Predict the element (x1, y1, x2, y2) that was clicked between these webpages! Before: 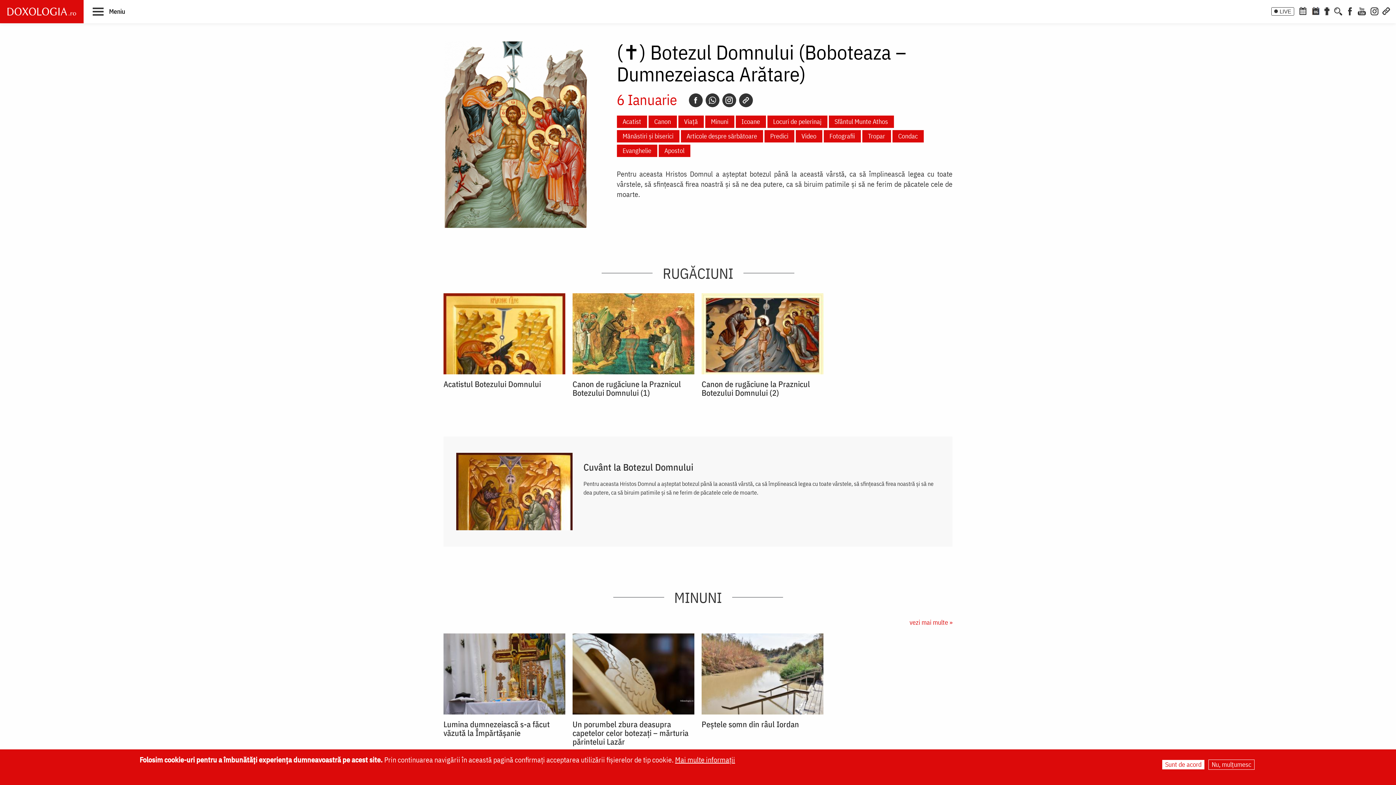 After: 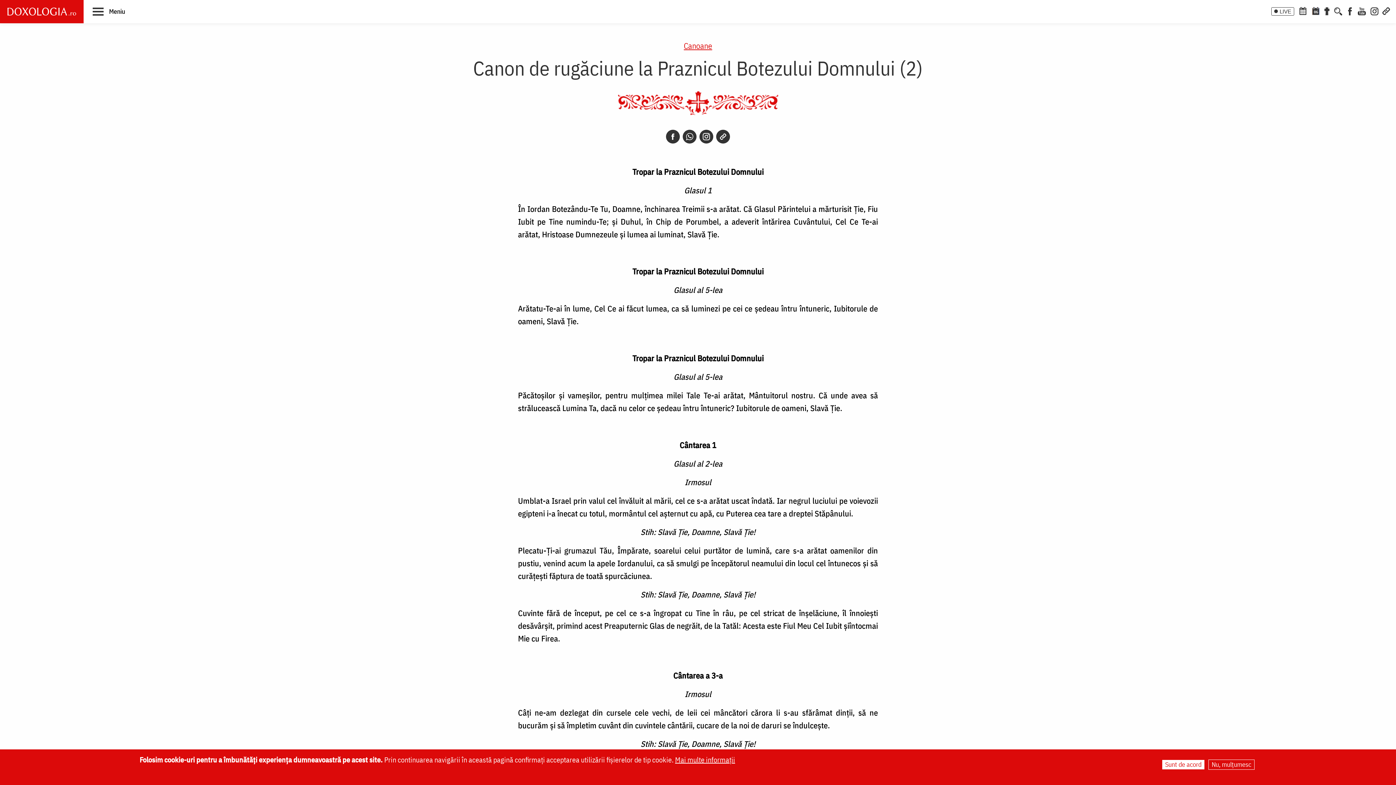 Action: bbox: (701, 379, 823, 397) label: Canon de rugăciune la Praznicul Botezului Domnului (2)